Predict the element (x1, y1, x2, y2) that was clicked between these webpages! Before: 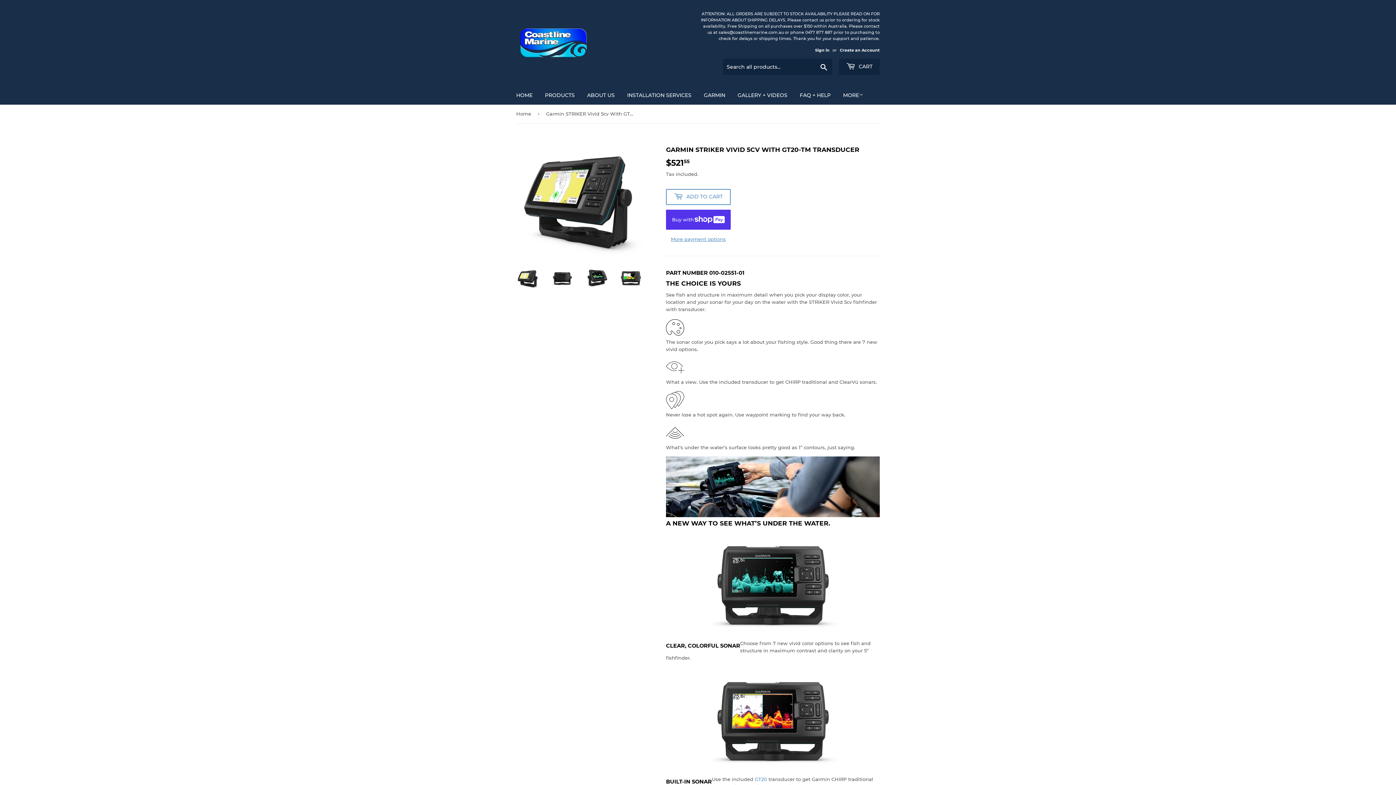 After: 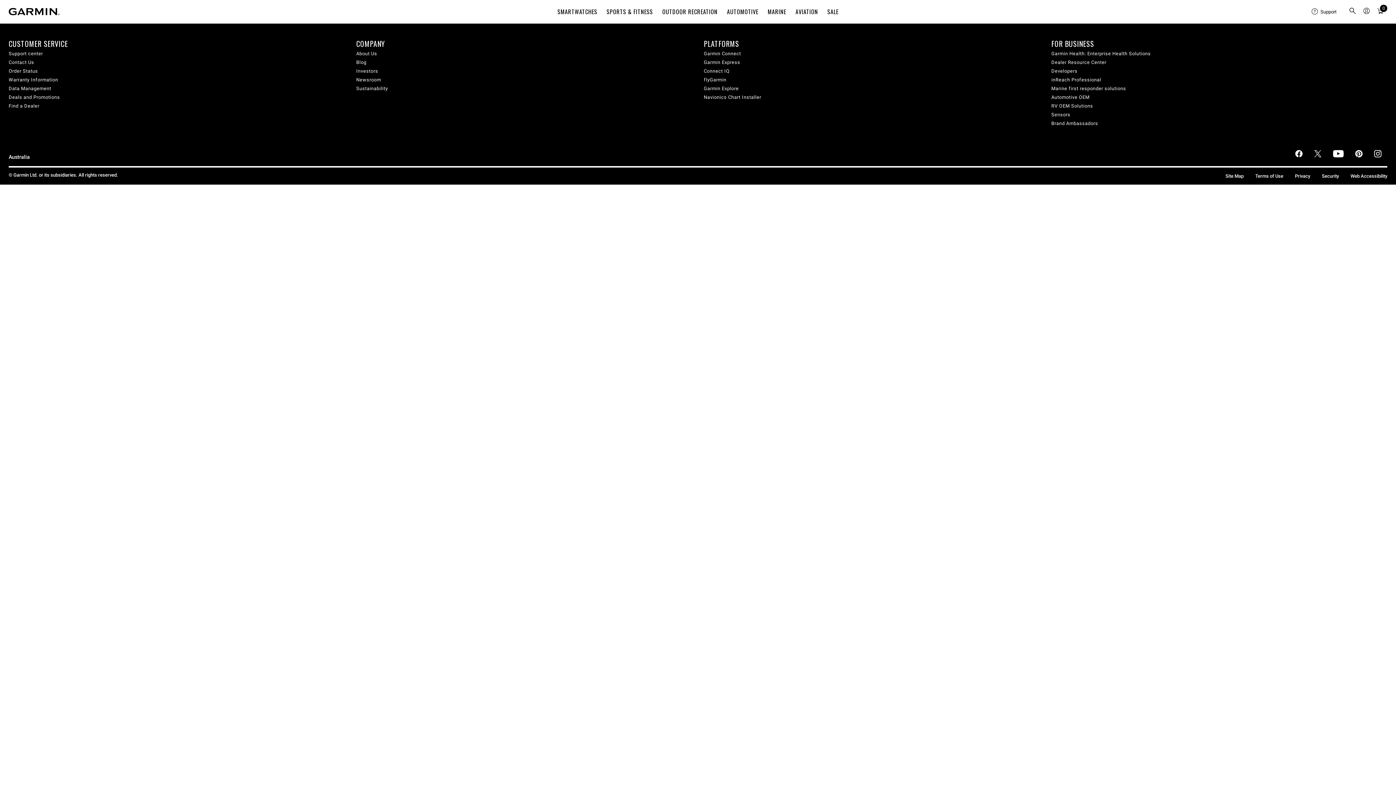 Action: label: GT20 bbox: (754, 776, 767, 782)